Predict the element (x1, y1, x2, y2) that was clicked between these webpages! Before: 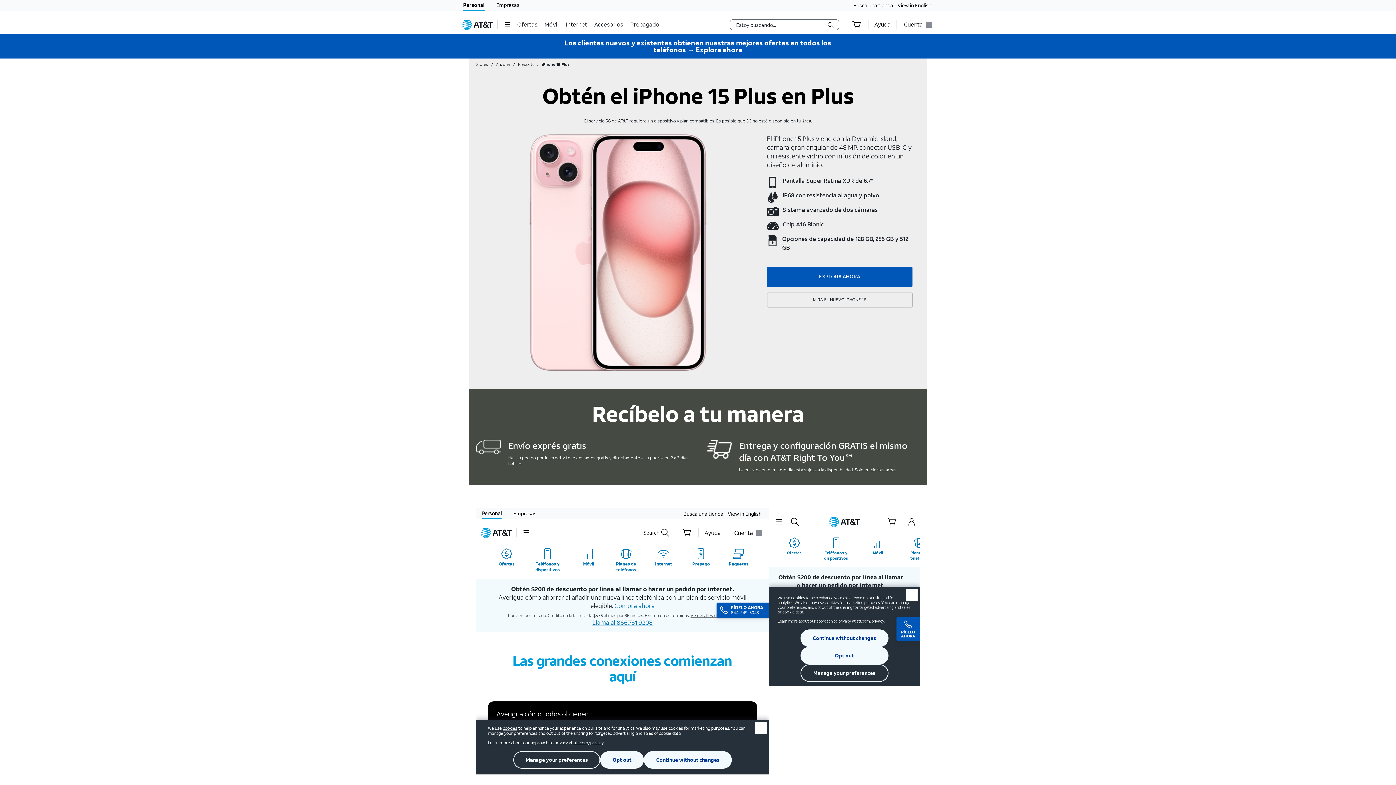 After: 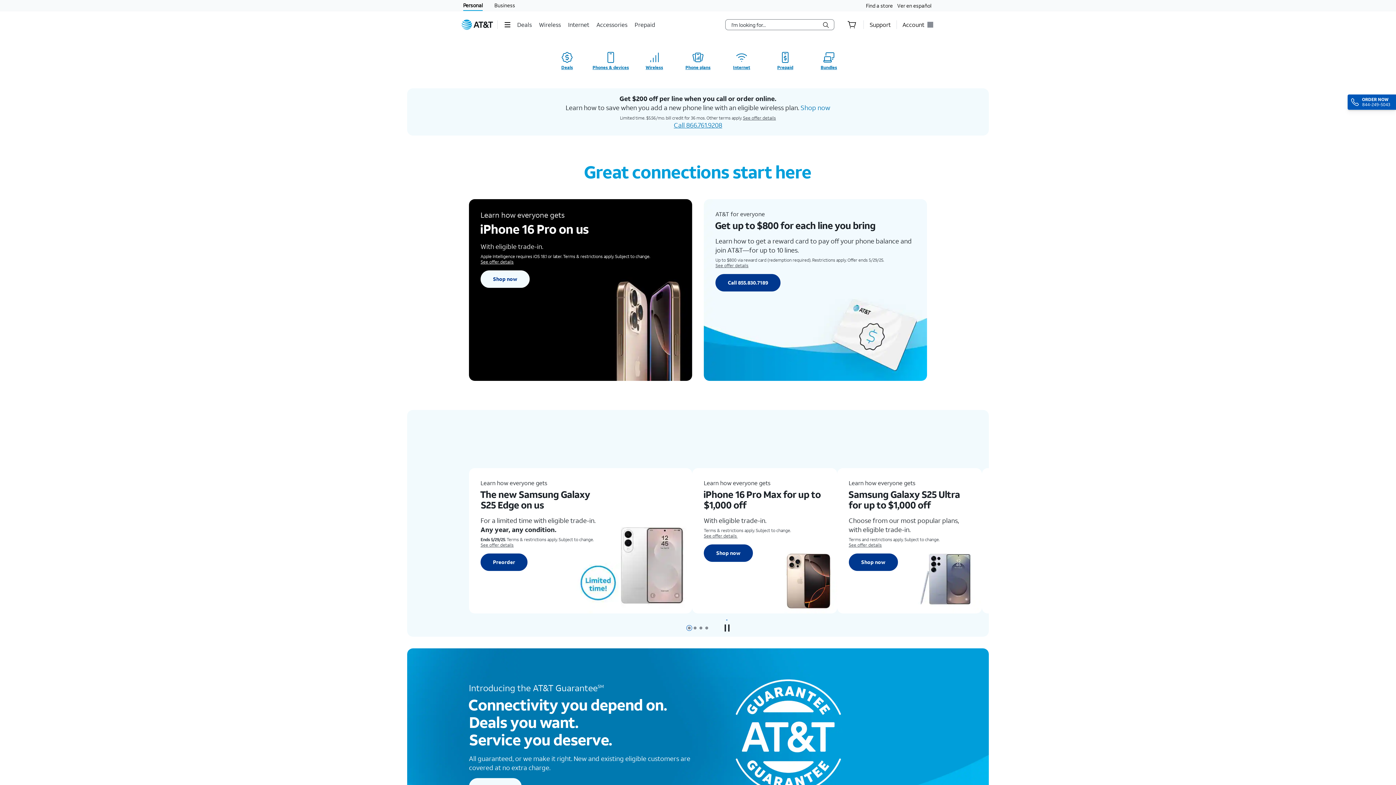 Action: label: Inicio de AT&T bbox: (461, 19, 493, 29)